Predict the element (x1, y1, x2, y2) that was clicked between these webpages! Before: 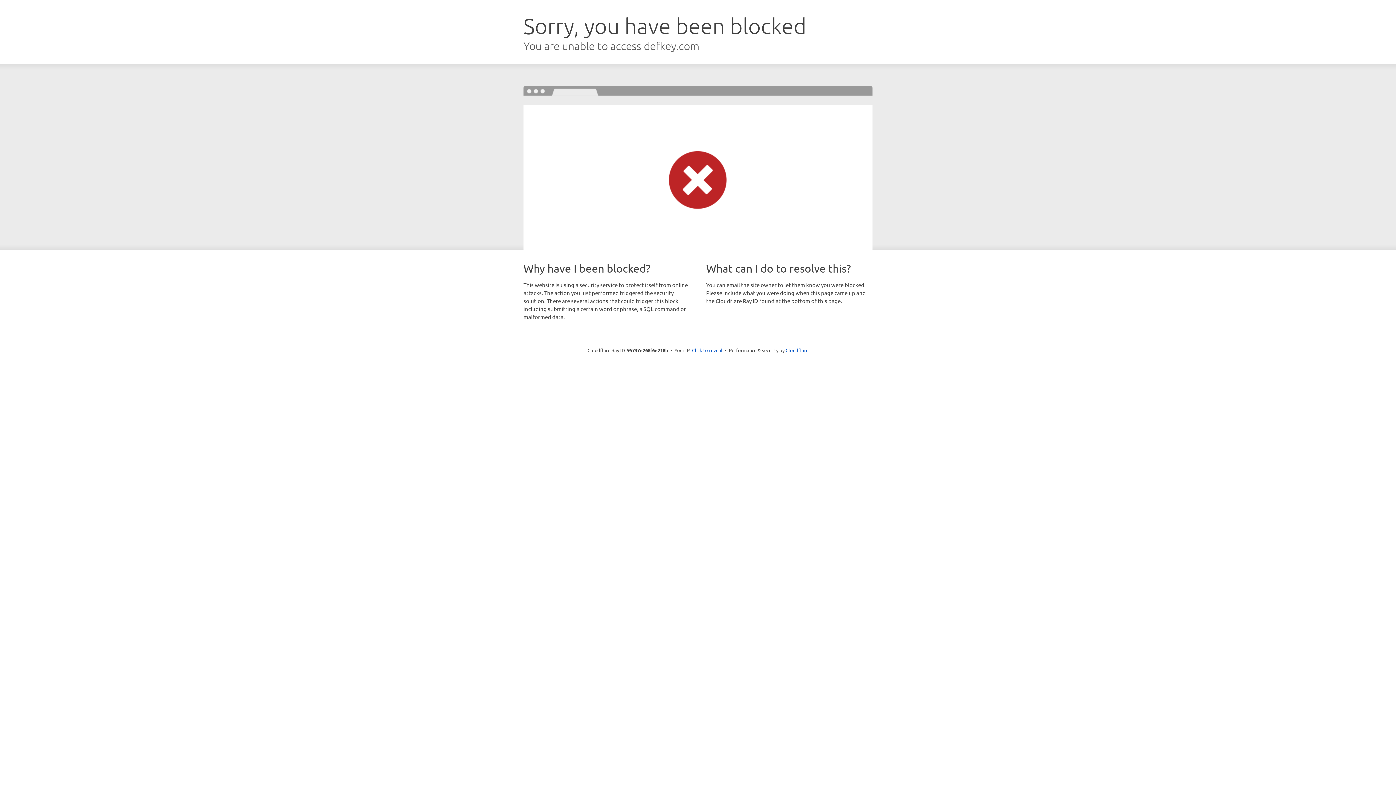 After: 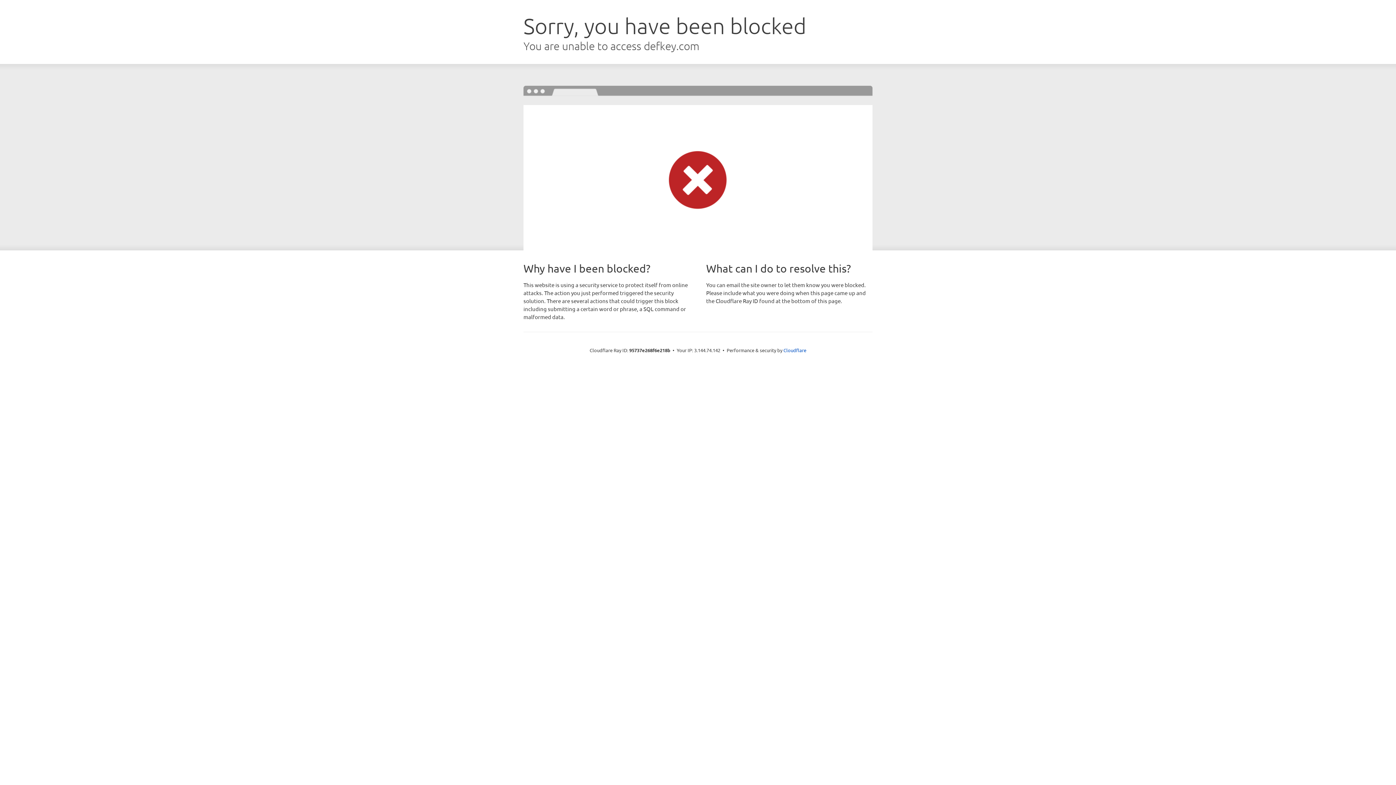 Action: label: Click to reveal bbox: (692, 346, 722, 353)